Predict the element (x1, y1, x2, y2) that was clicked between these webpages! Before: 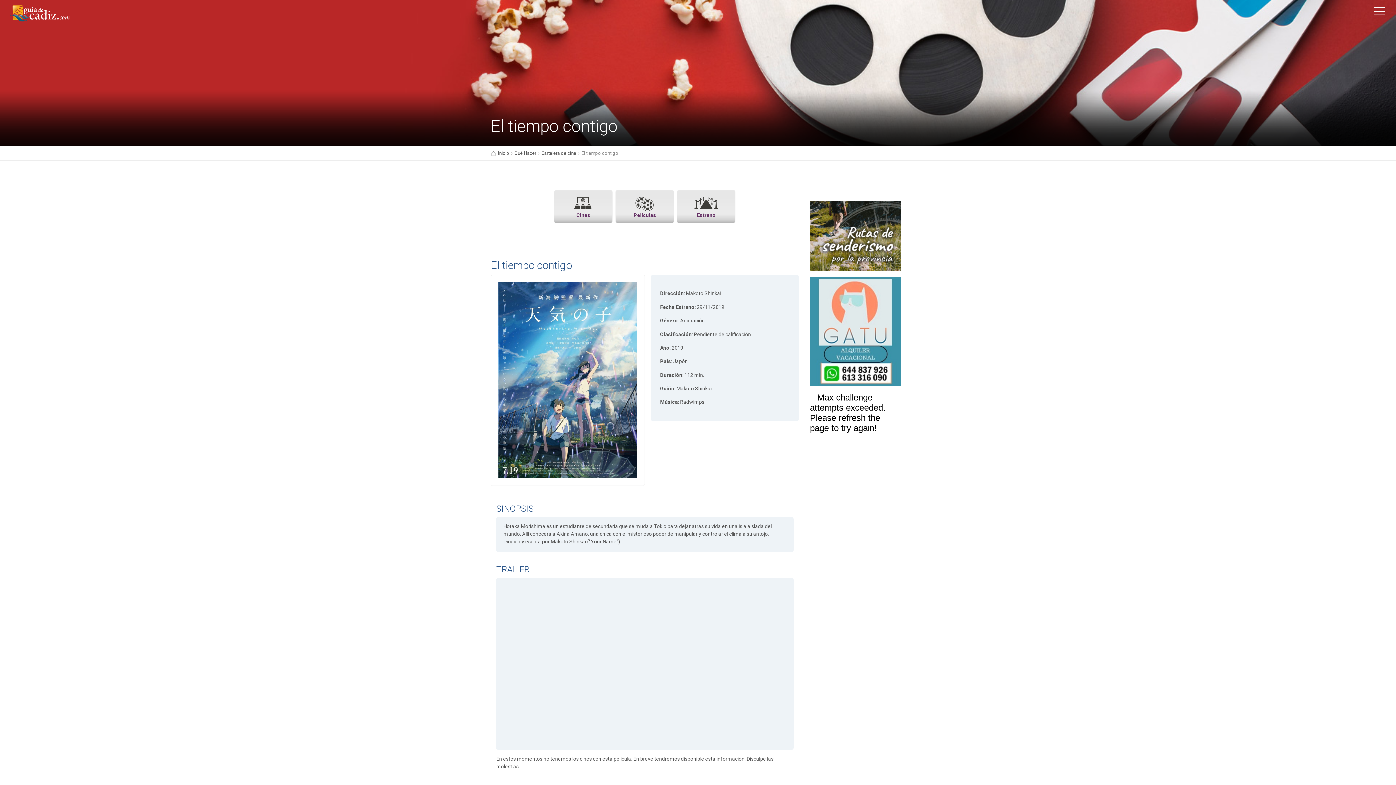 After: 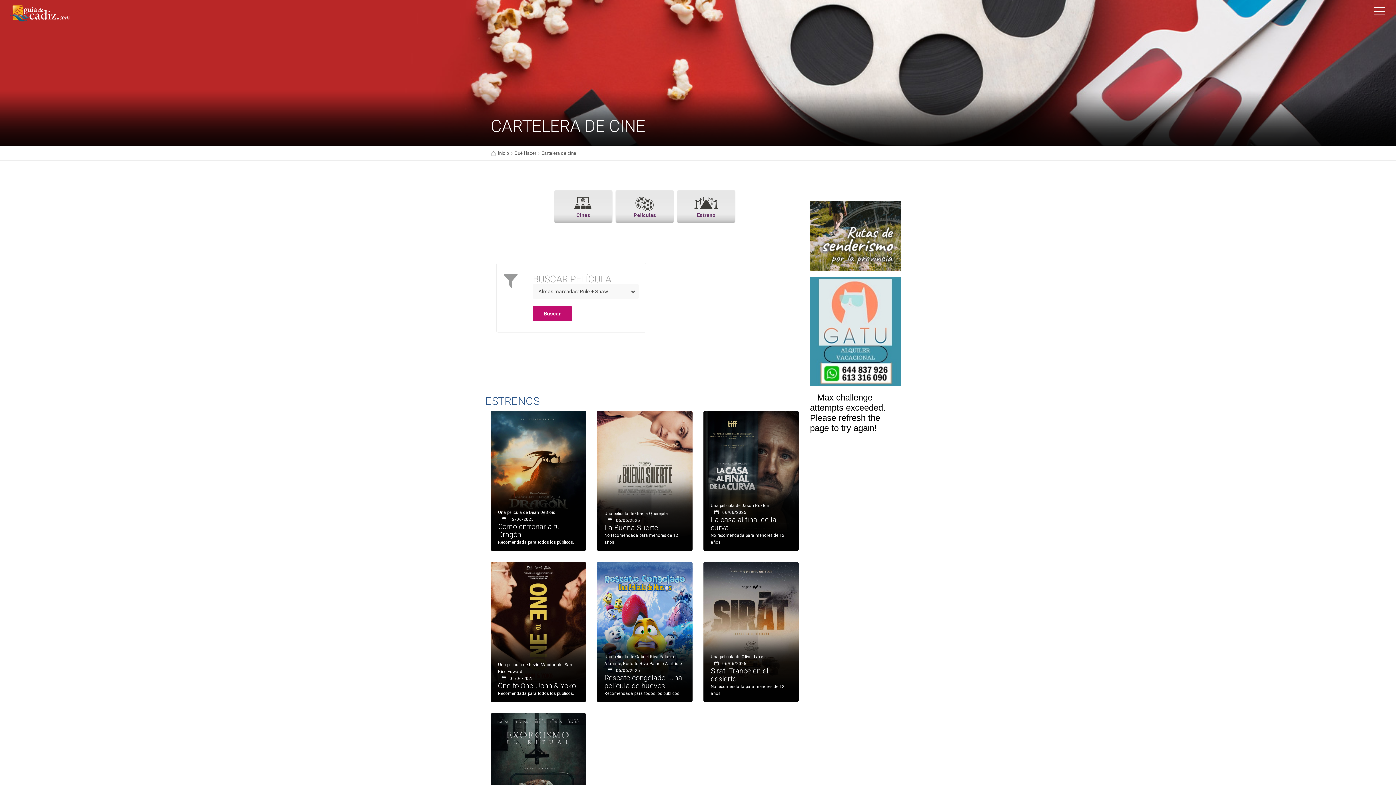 Action: bbox: (541, 150, 576, 156) label: Cartelera de cine